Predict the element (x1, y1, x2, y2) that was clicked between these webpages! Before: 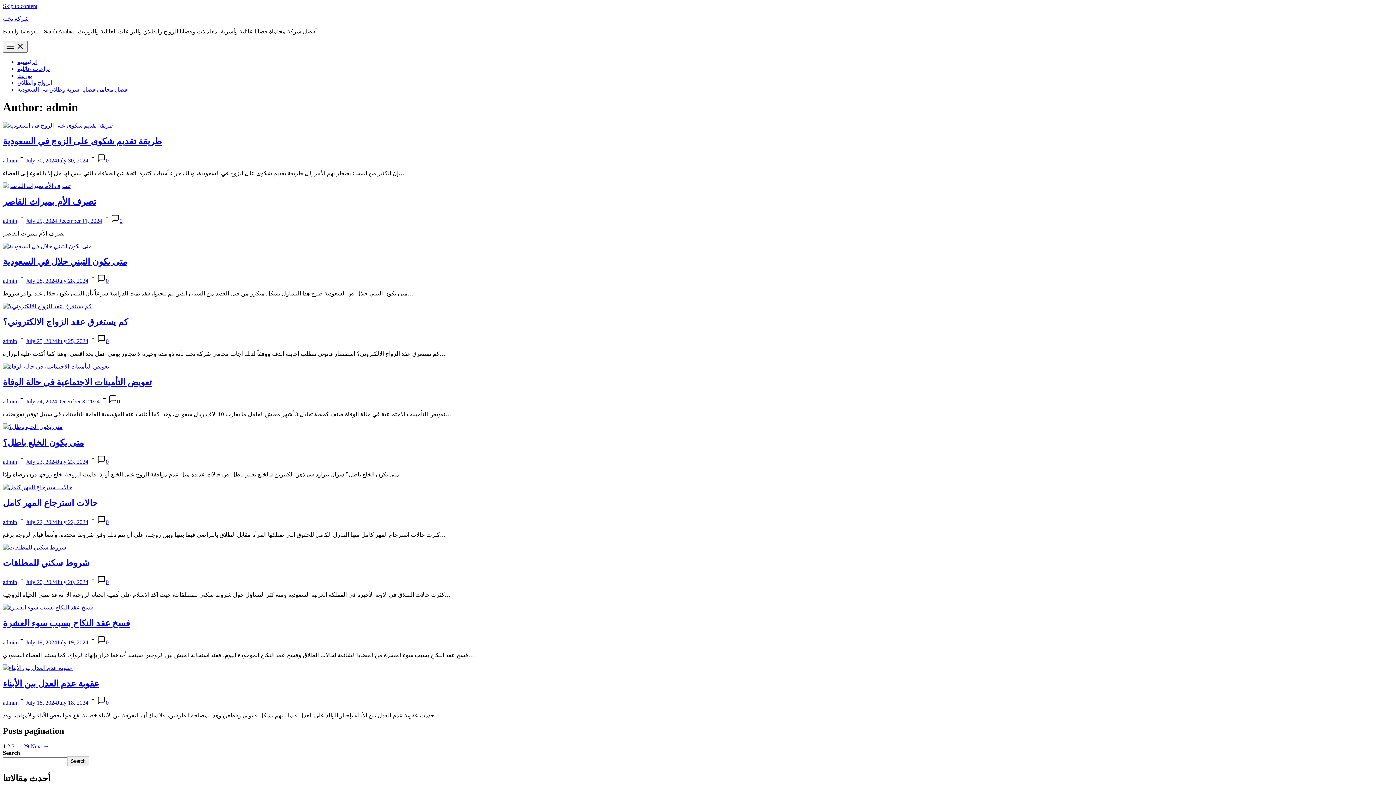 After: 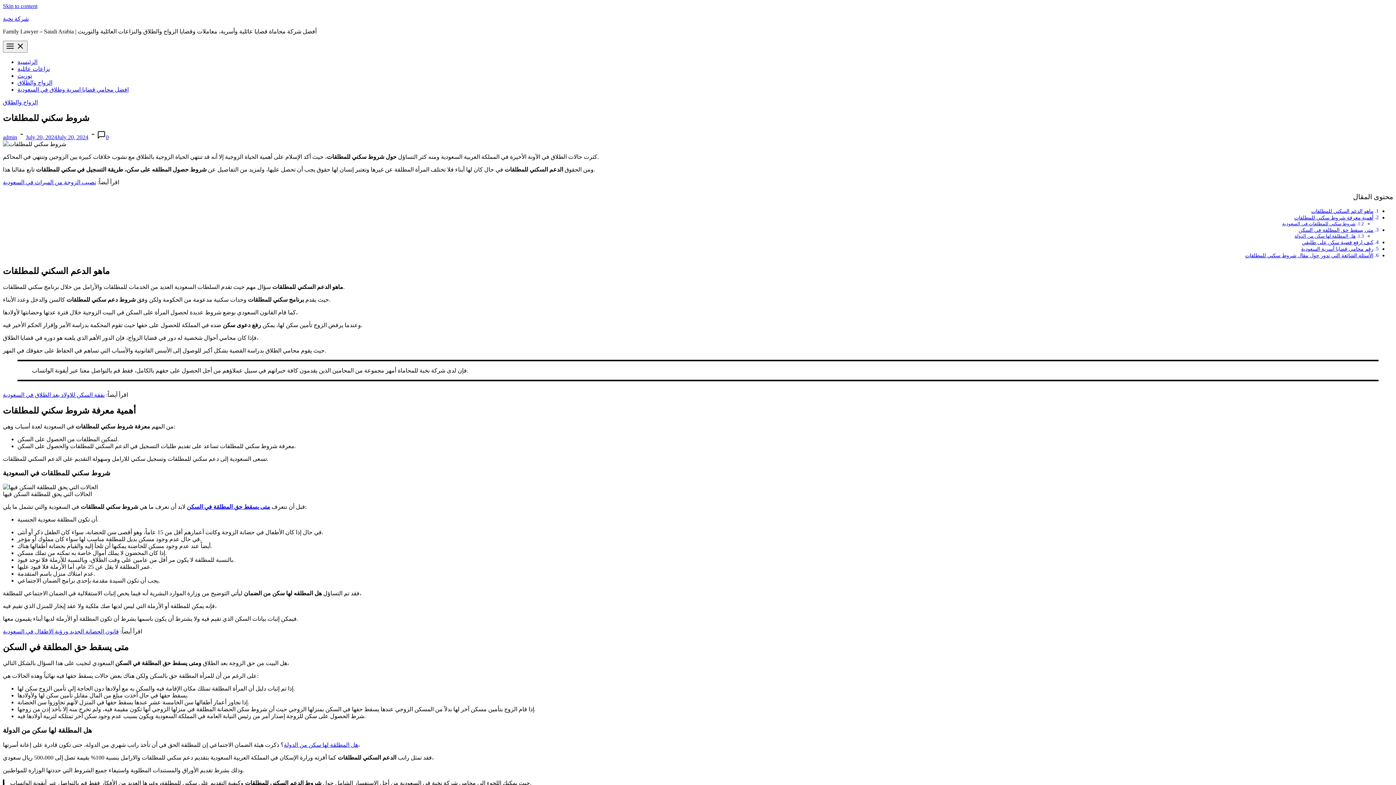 Action: bbox: (2, 544, 66, 550)